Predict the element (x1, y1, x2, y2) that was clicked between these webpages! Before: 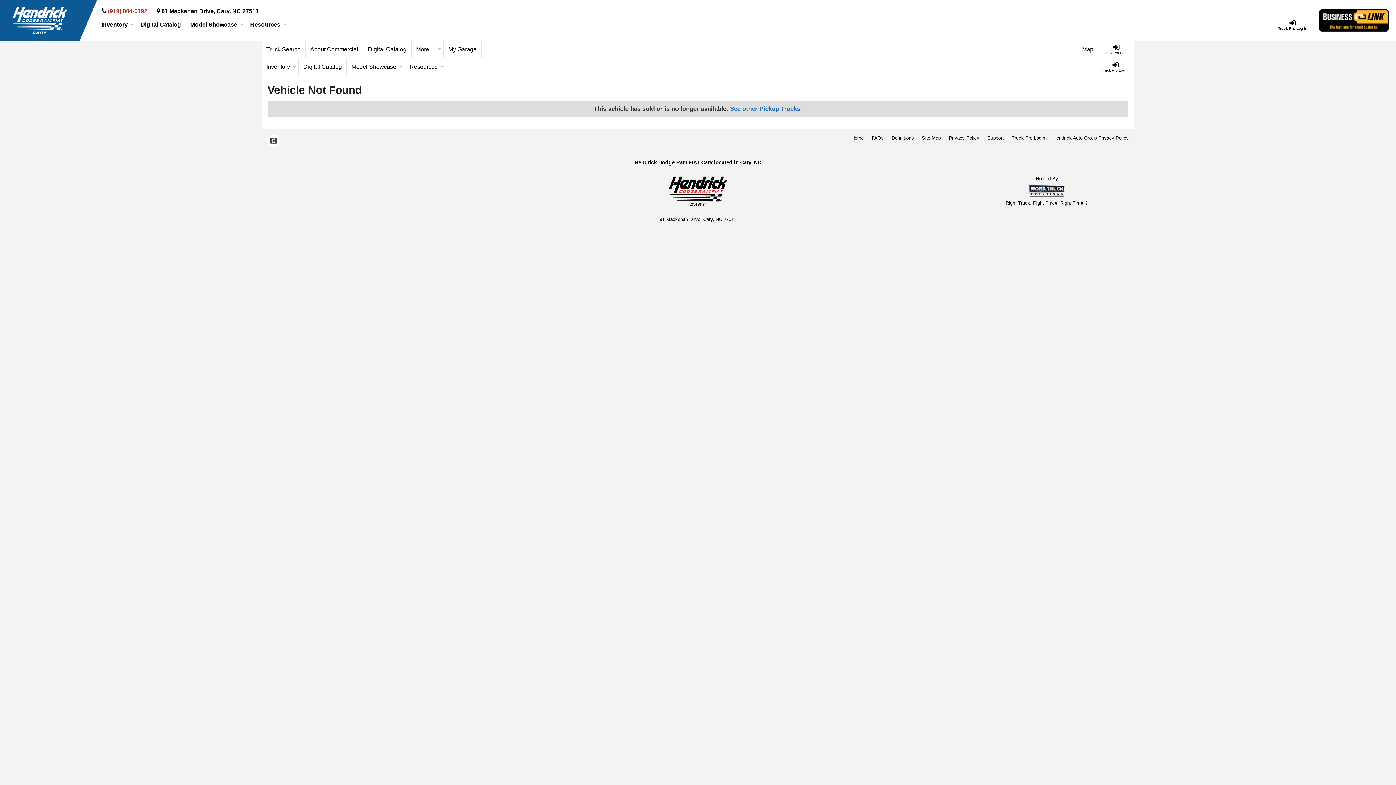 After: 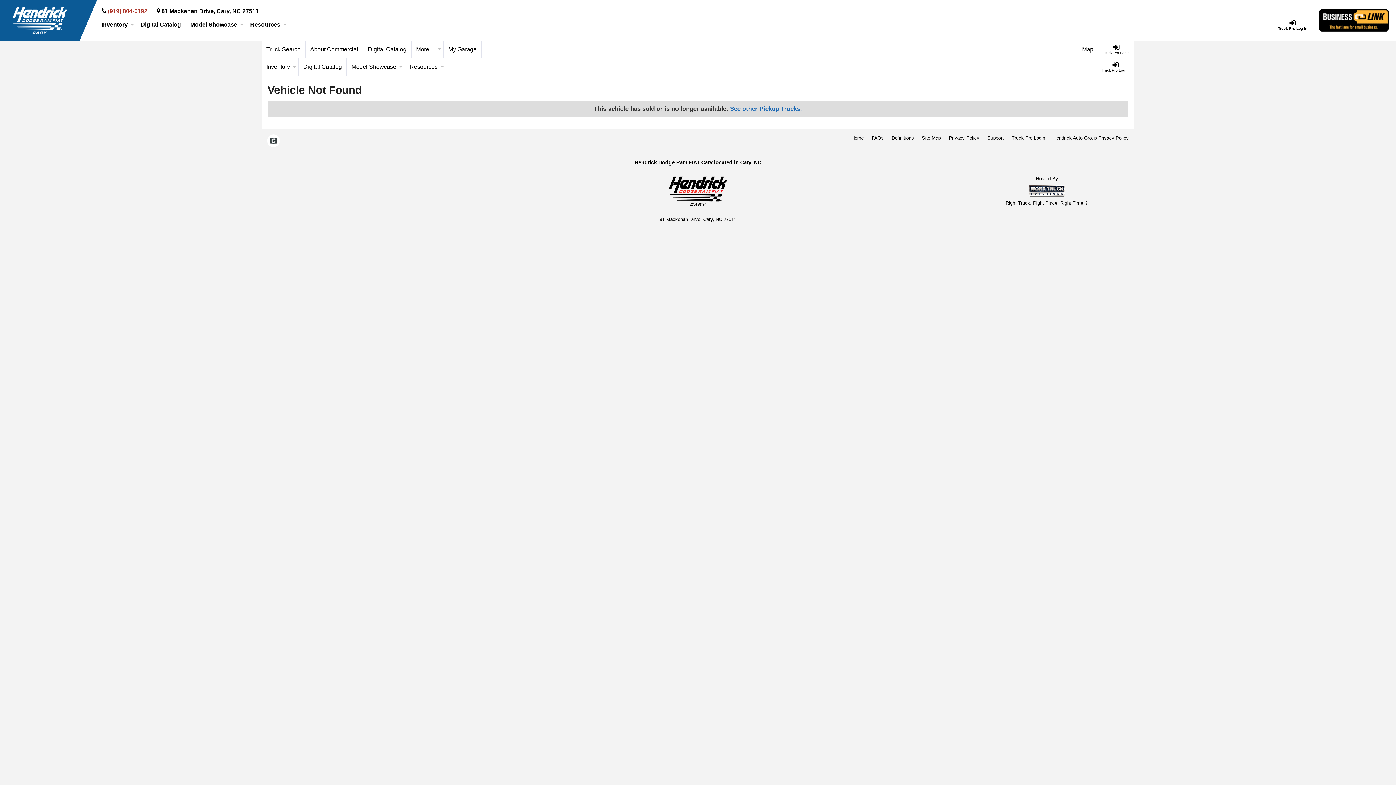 Action: label: Hendrick Auto Group Privacy Policy bbox: (1053, 134, 1129, 141)